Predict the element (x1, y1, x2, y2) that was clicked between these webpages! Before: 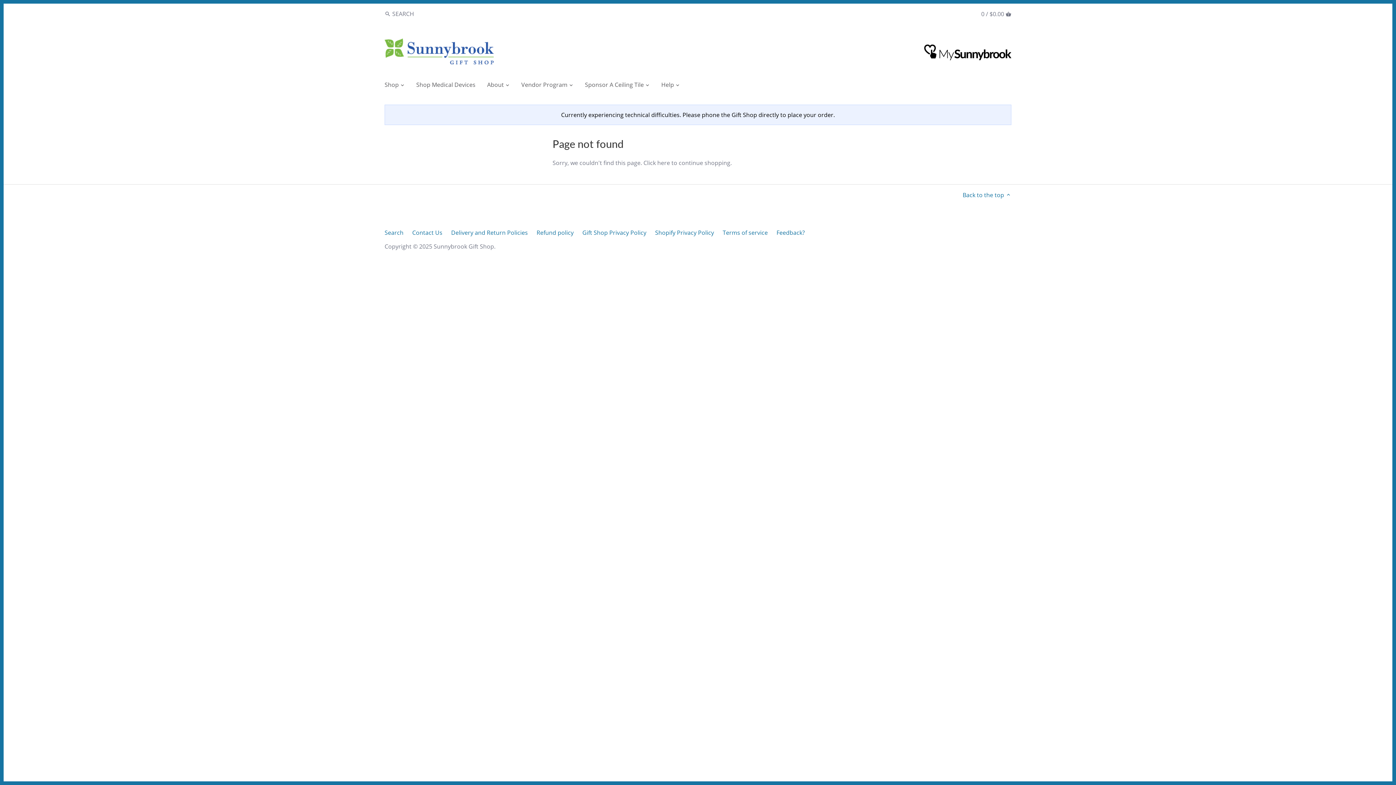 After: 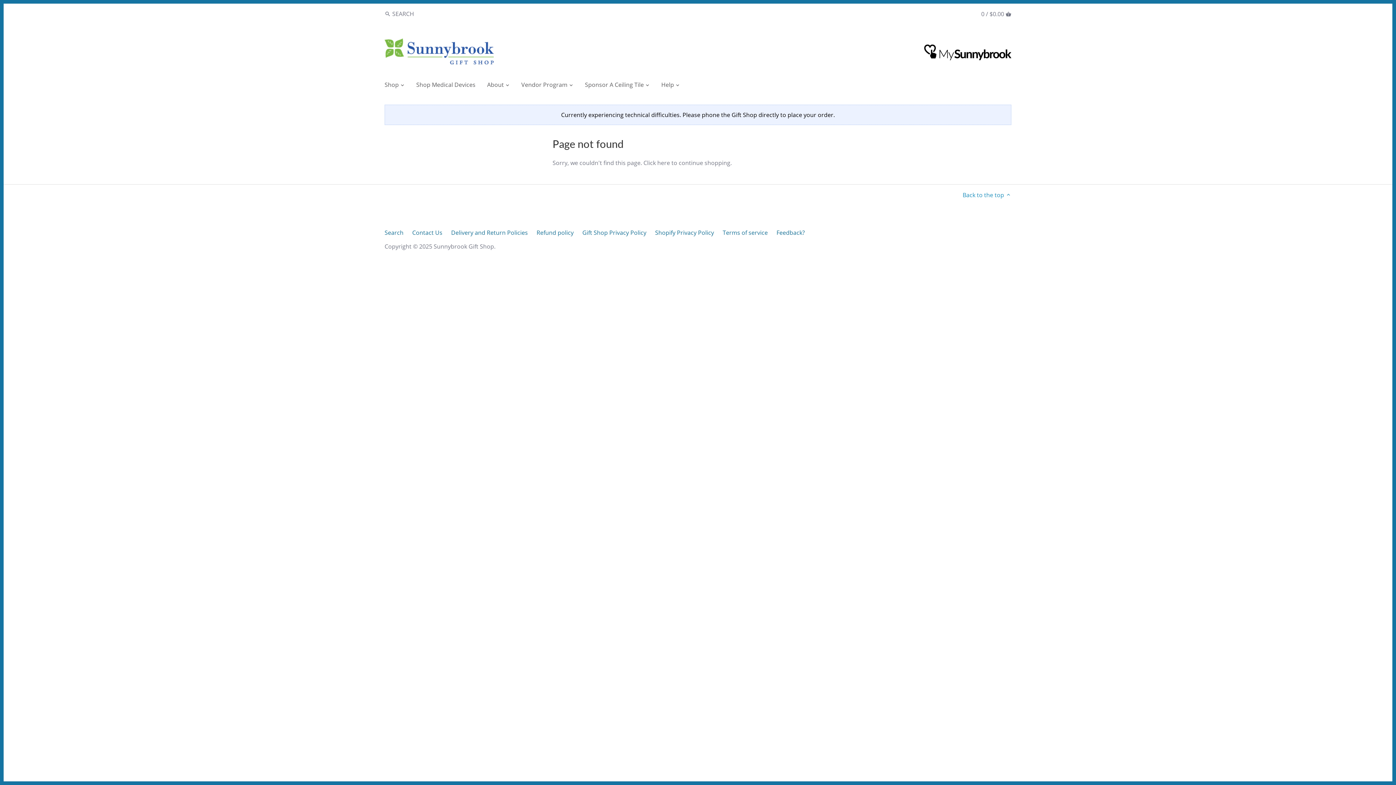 Action: bbox: (962, 190, 1011, 199) label: Back to the top 